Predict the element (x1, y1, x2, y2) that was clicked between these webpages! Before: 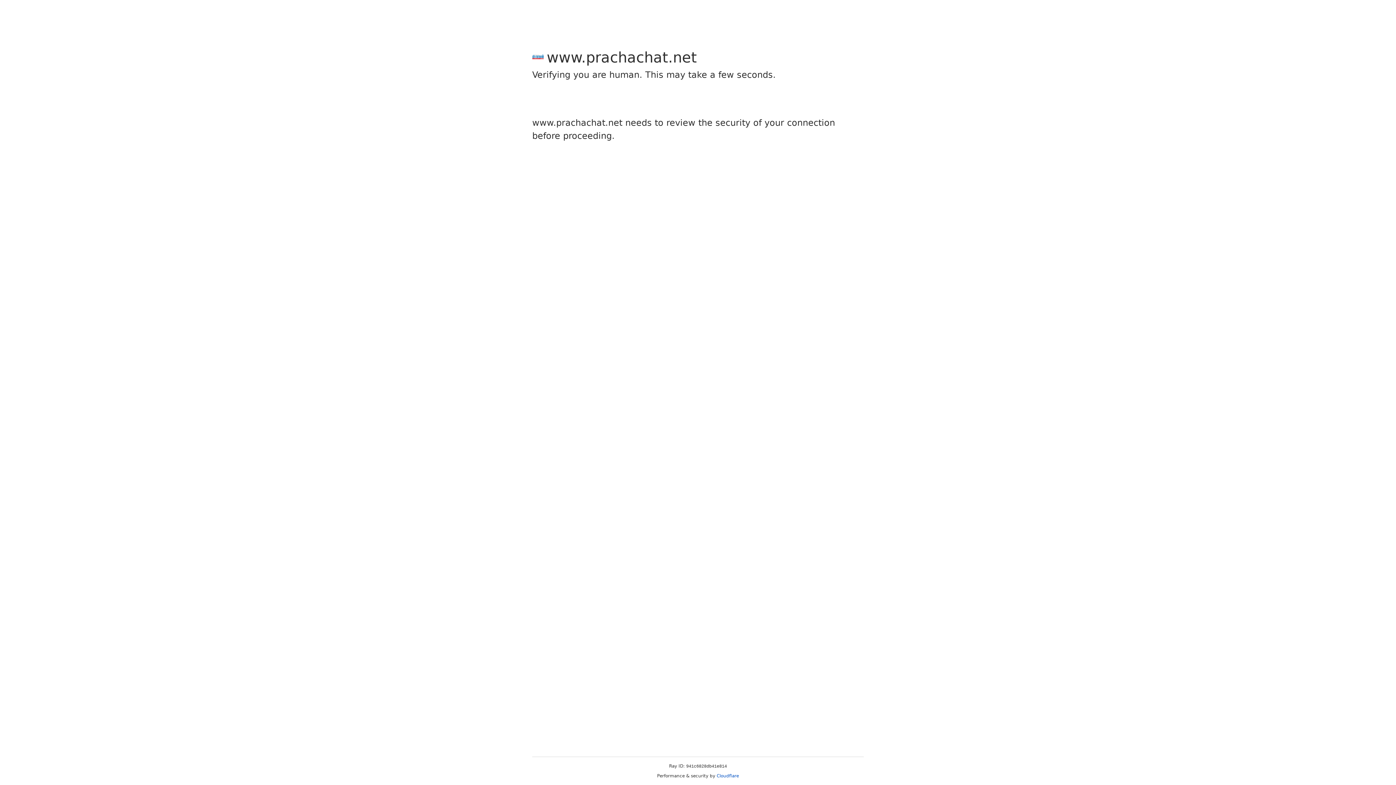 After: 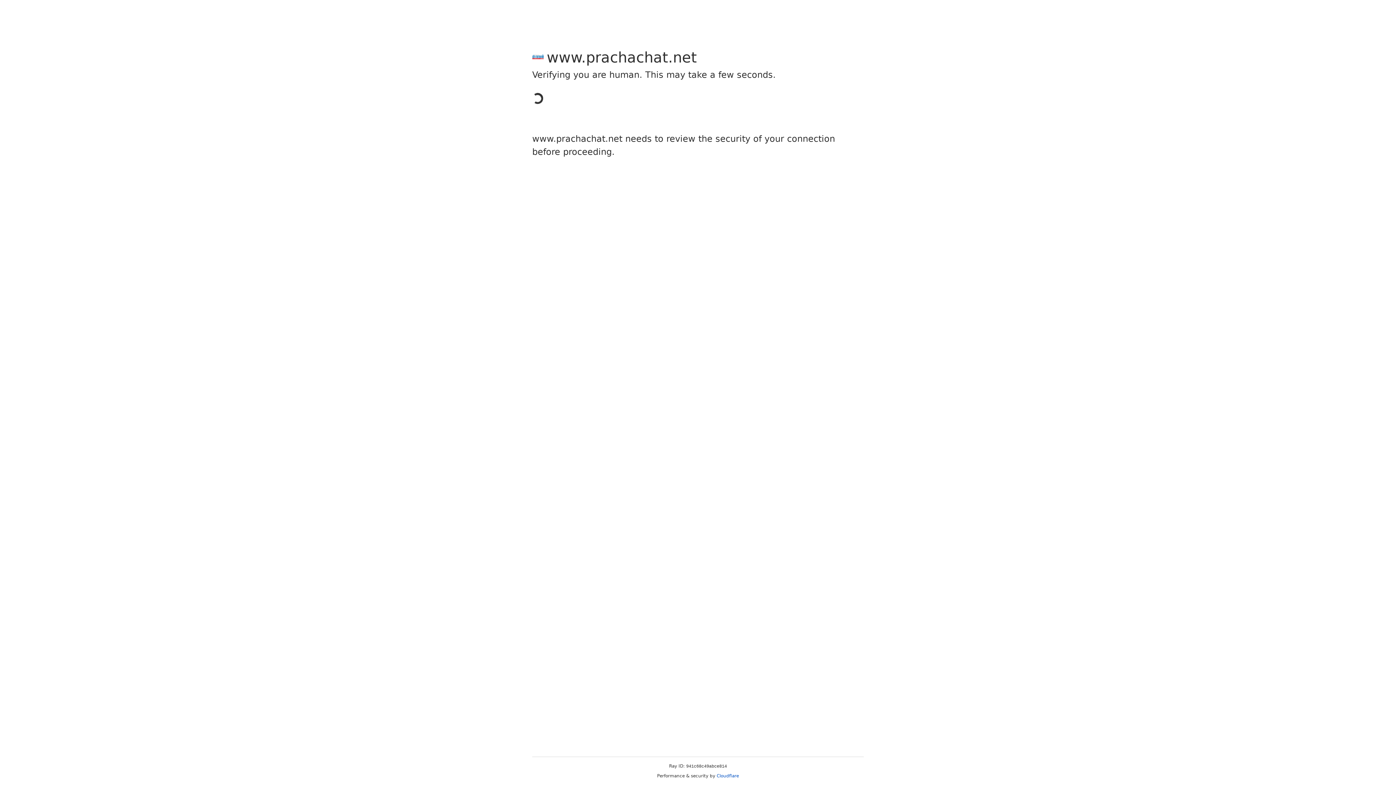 Action: label: Cloudflare bbox: (716, 773, 739, 778)